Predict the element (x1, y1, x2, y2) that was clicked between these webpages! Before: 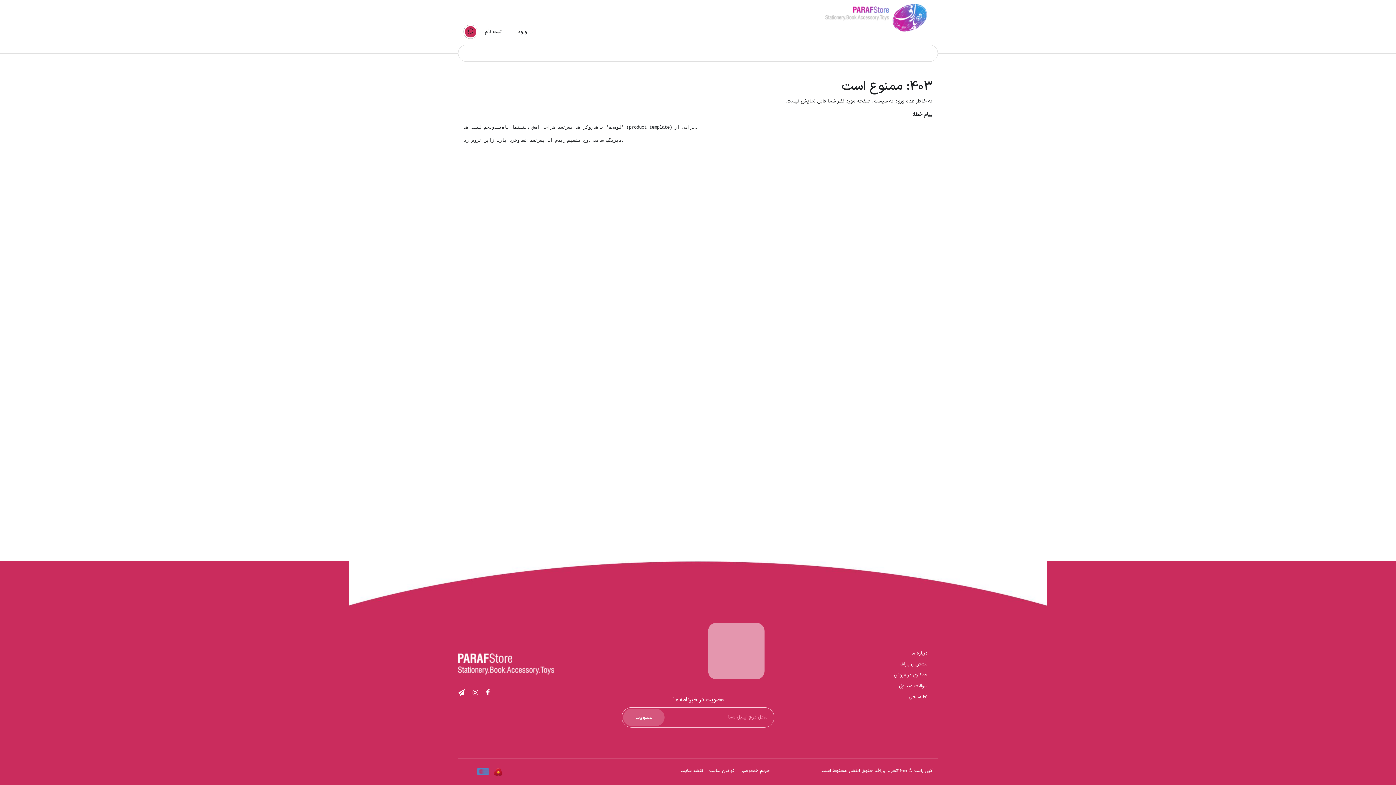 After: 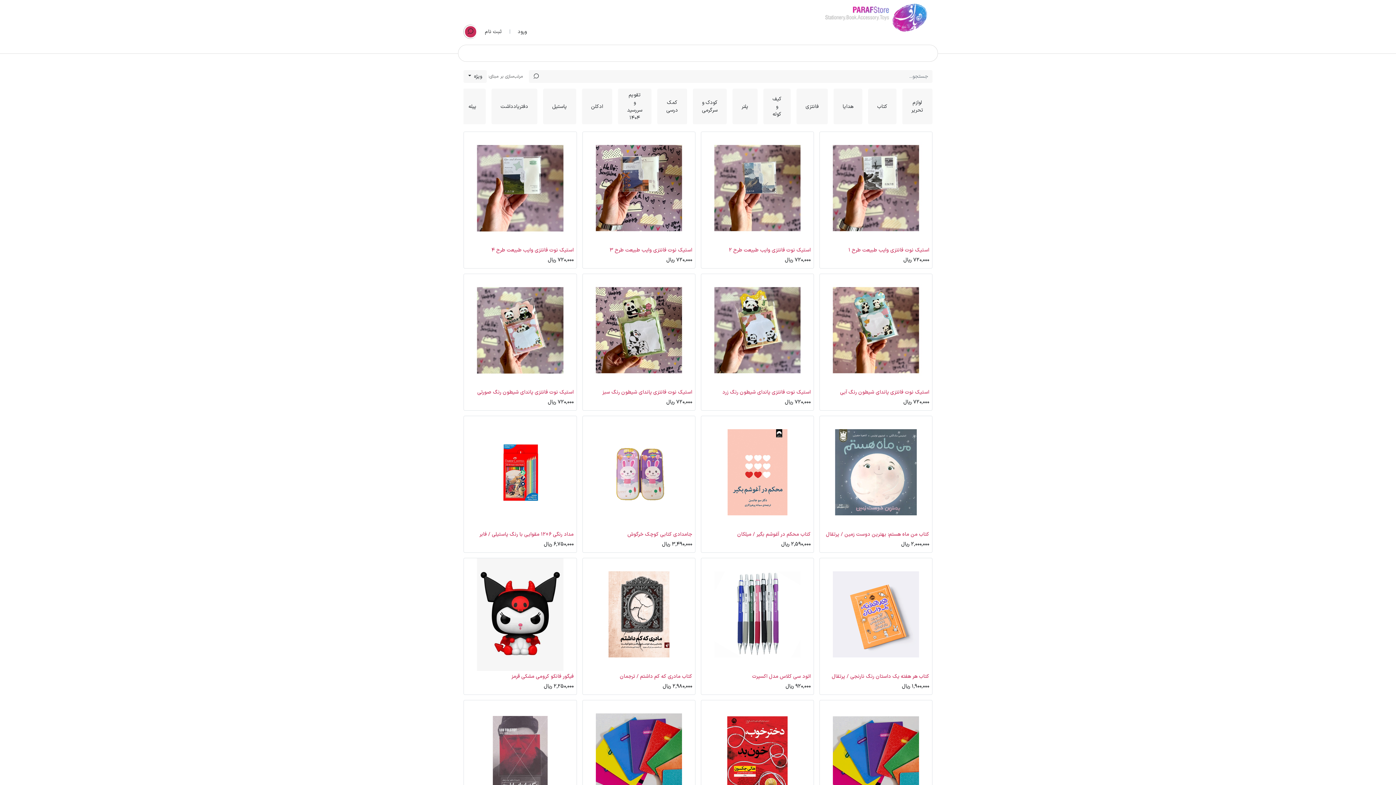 Action: bbox: (460, 47, 472, 59) label: 0